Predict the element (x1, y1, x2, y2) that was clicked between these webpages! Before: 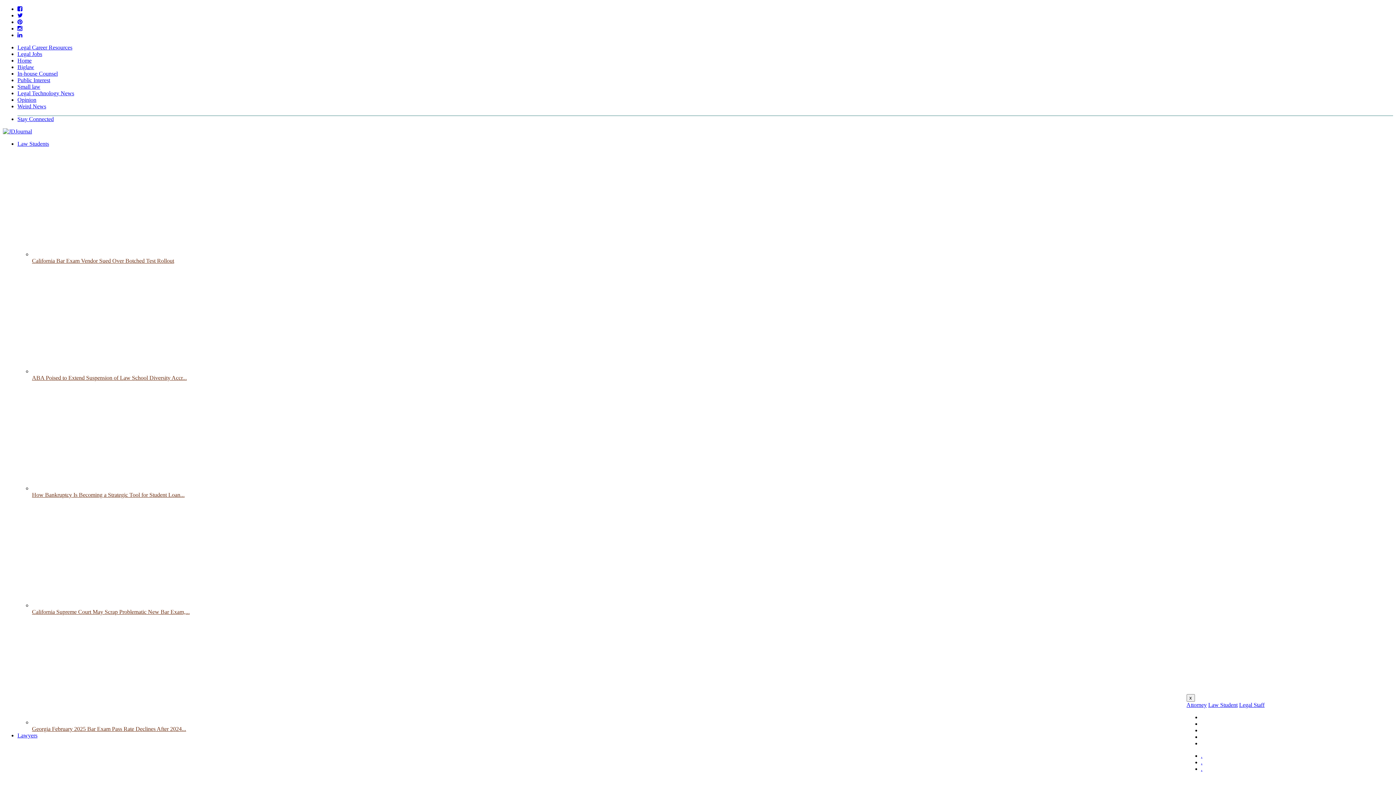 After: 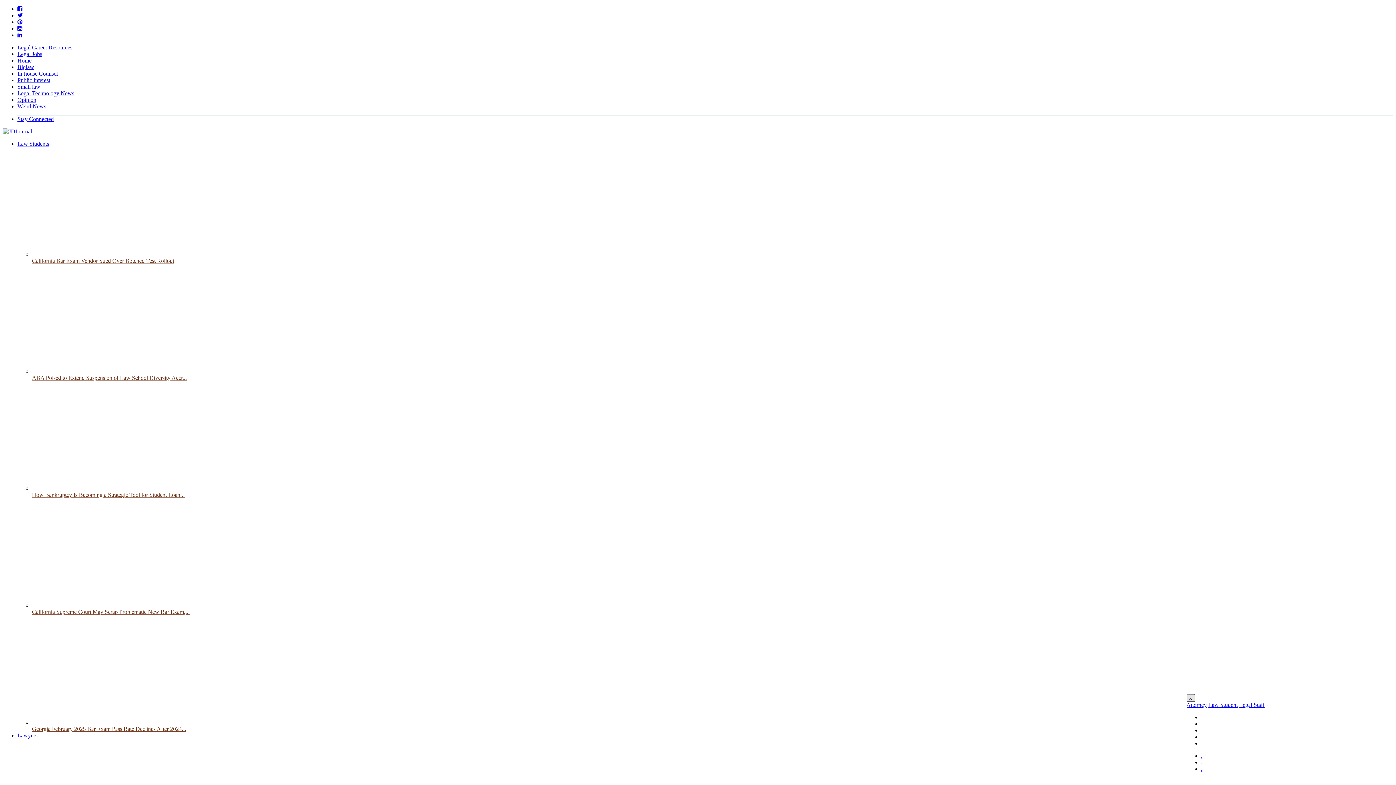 Action: bbox: (1186, 694, 1195, 702) label: x